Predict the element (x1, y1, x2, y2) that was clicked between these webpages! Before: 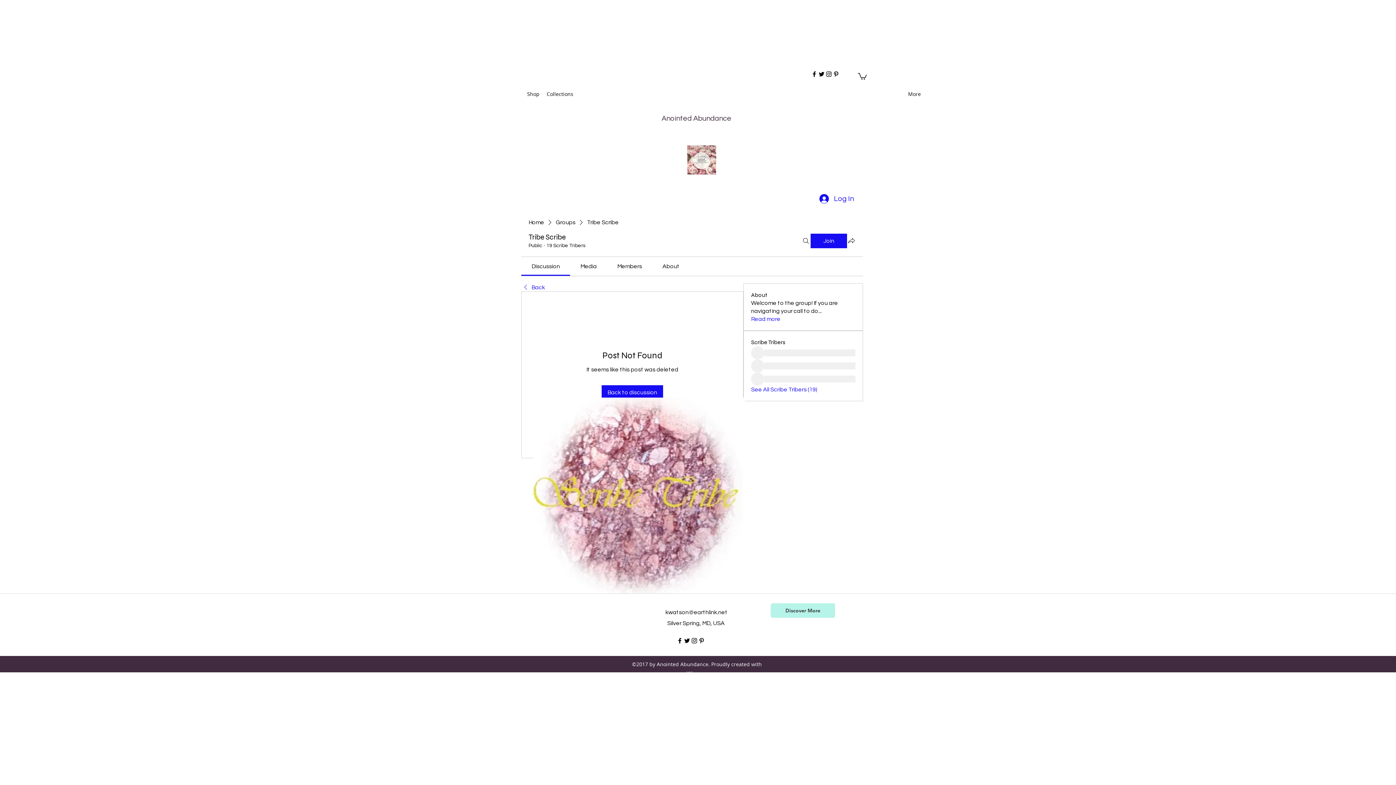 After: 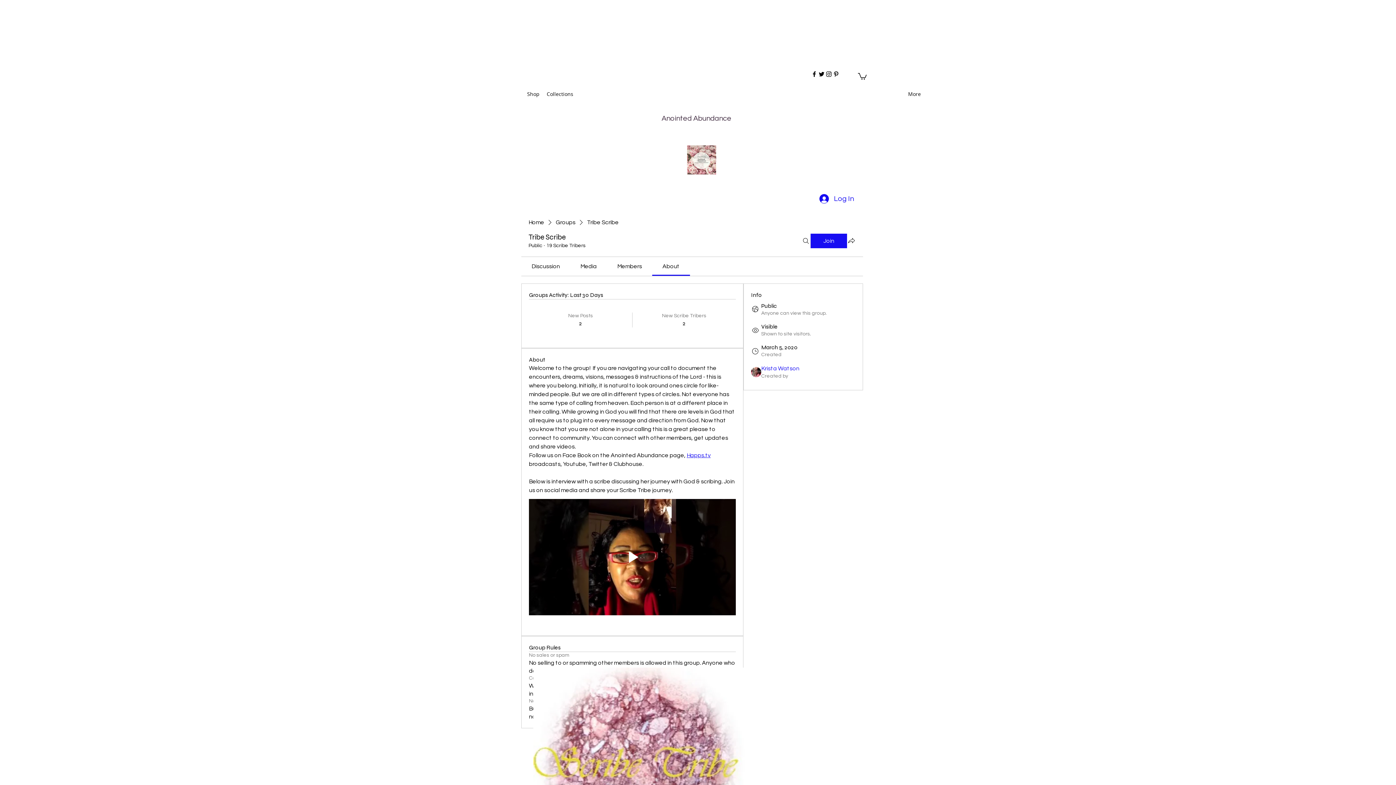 Action: bbox: (751, 315, 780, 323) label: Read more